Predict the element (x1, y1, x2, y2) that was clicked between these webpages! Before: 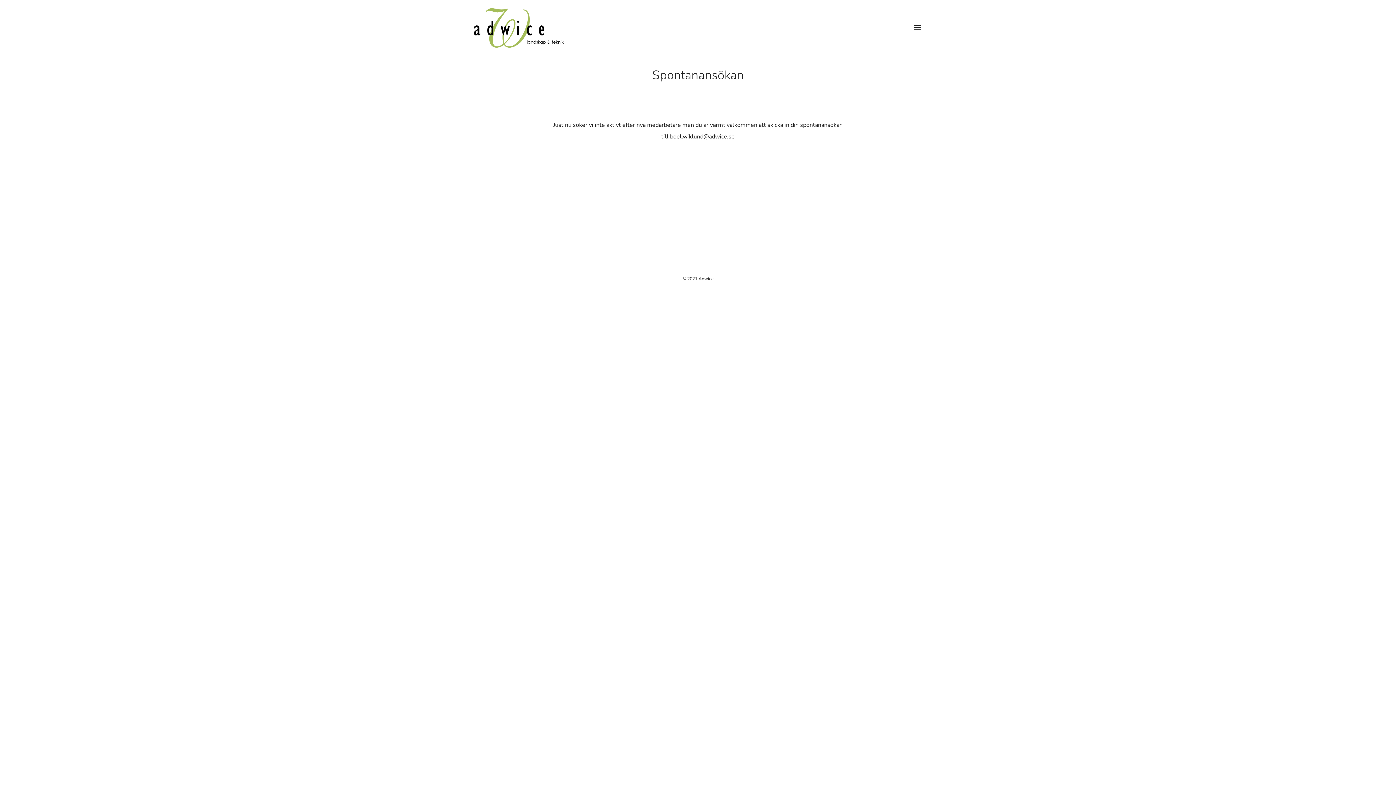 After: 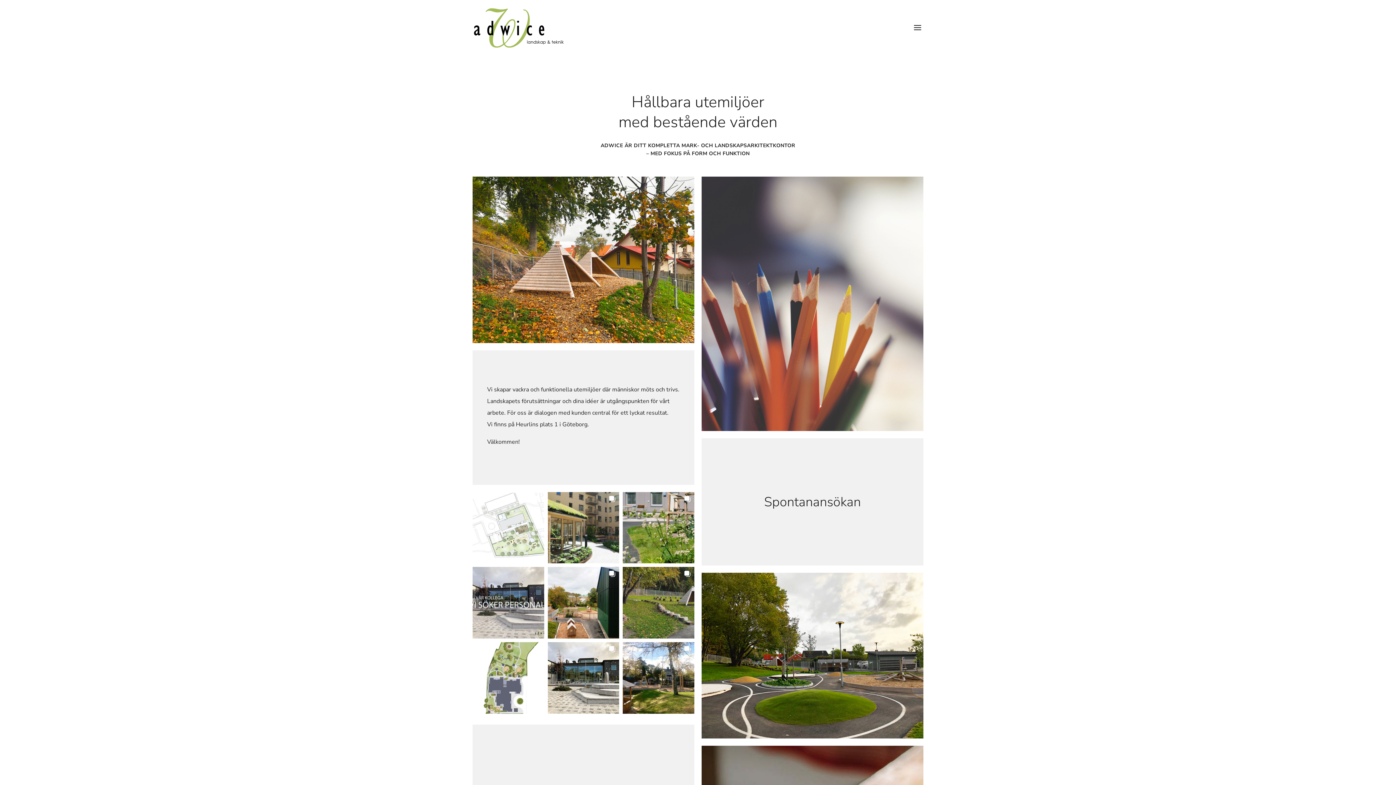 Action: bbox: (698, 276, 713, 281) label: Adwice